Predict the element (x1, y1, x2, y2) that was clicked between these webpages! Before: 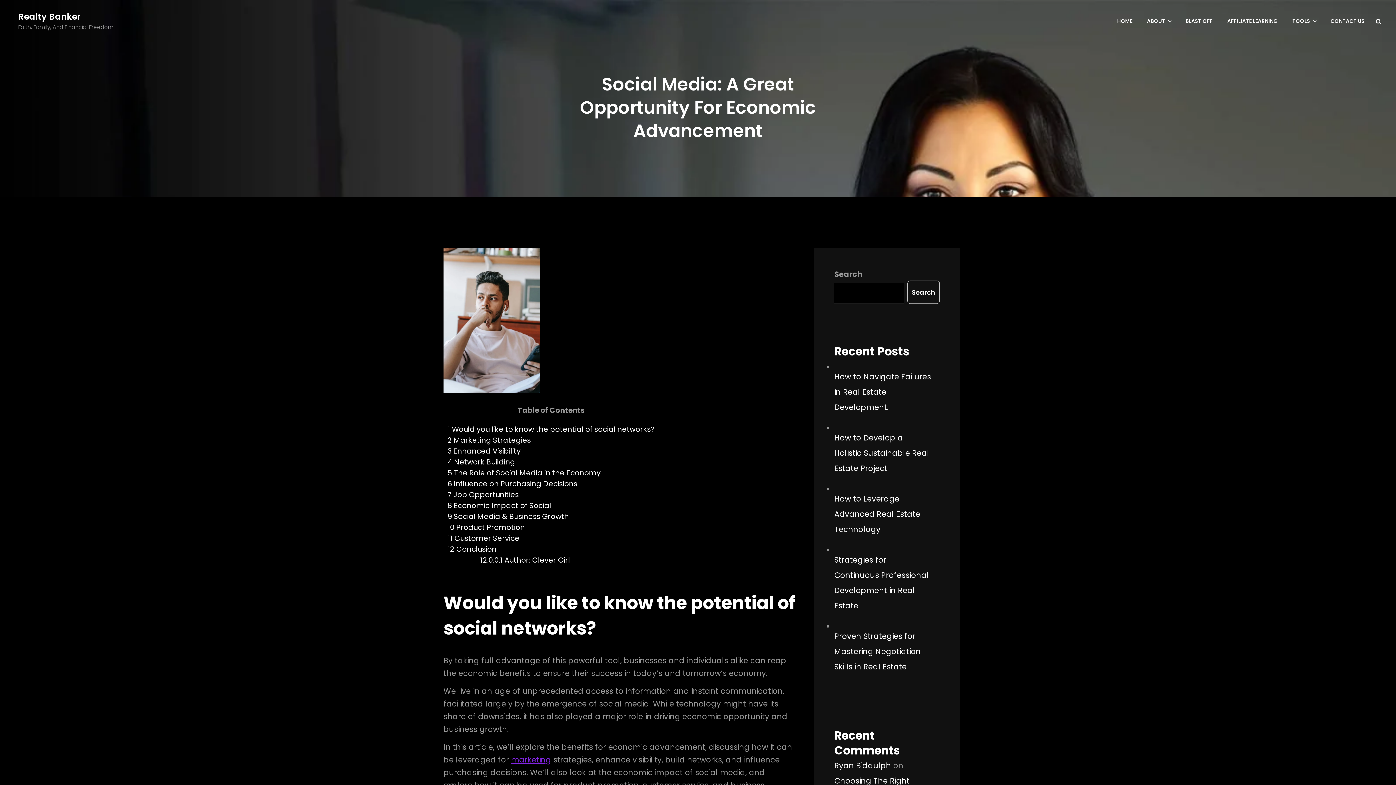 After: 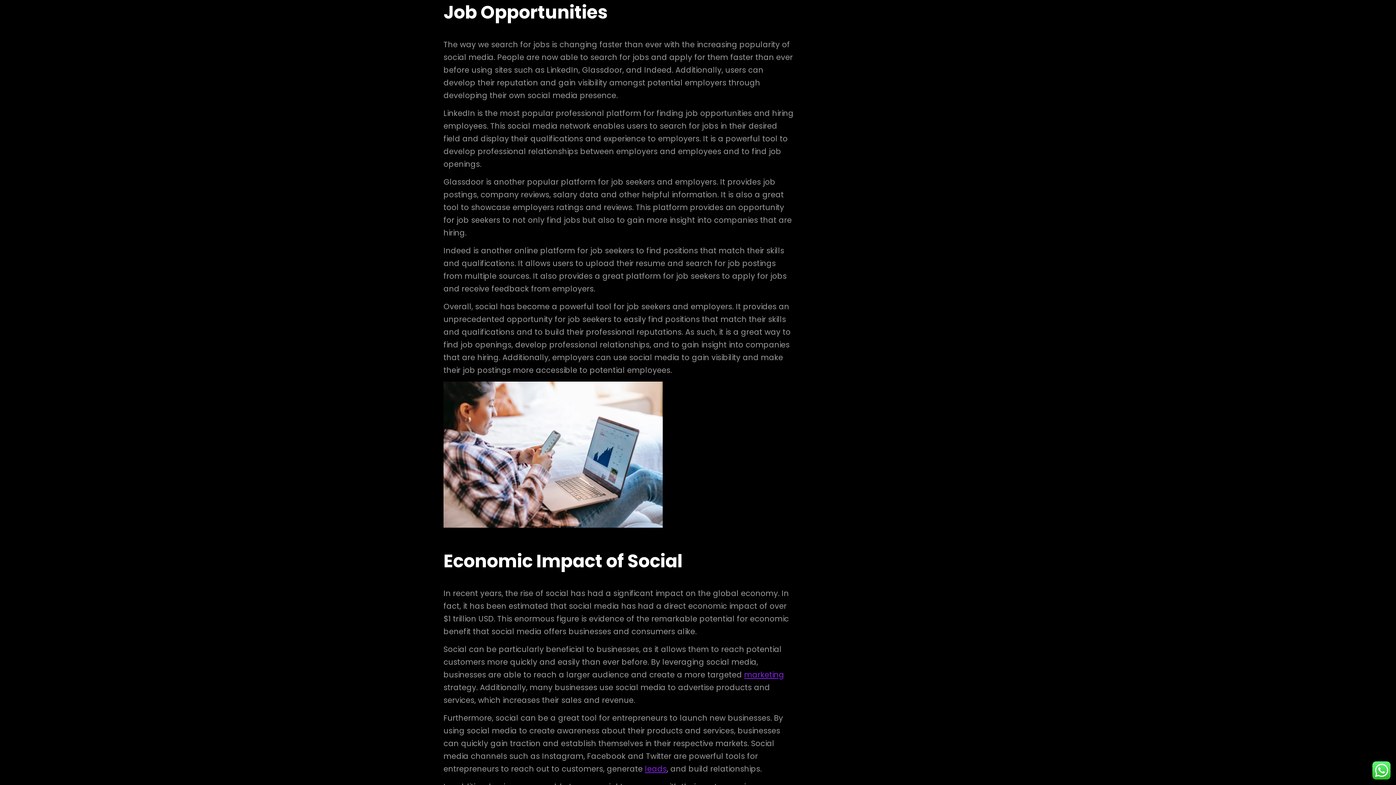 Action: bbox: (447, 489, 518, 499) label: 7 Job Opportunities